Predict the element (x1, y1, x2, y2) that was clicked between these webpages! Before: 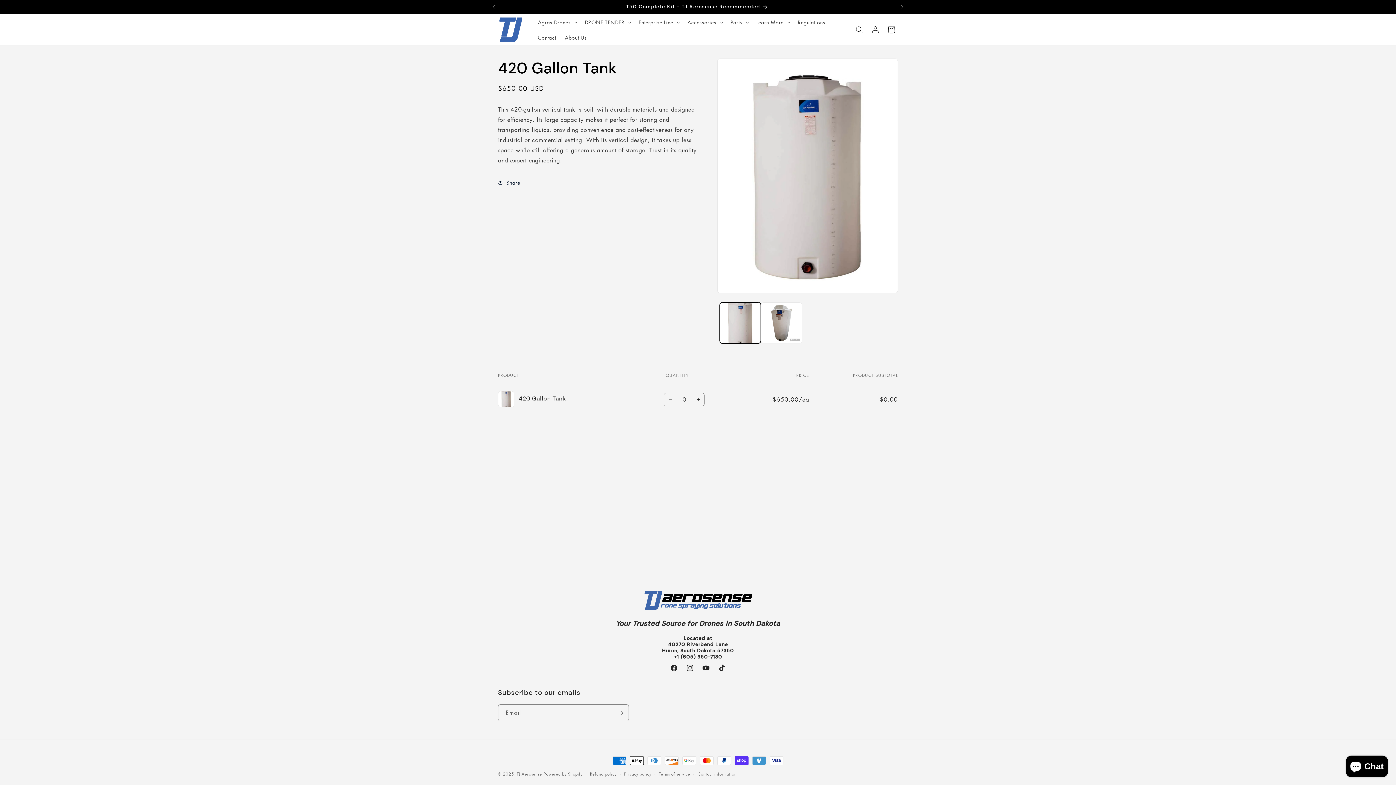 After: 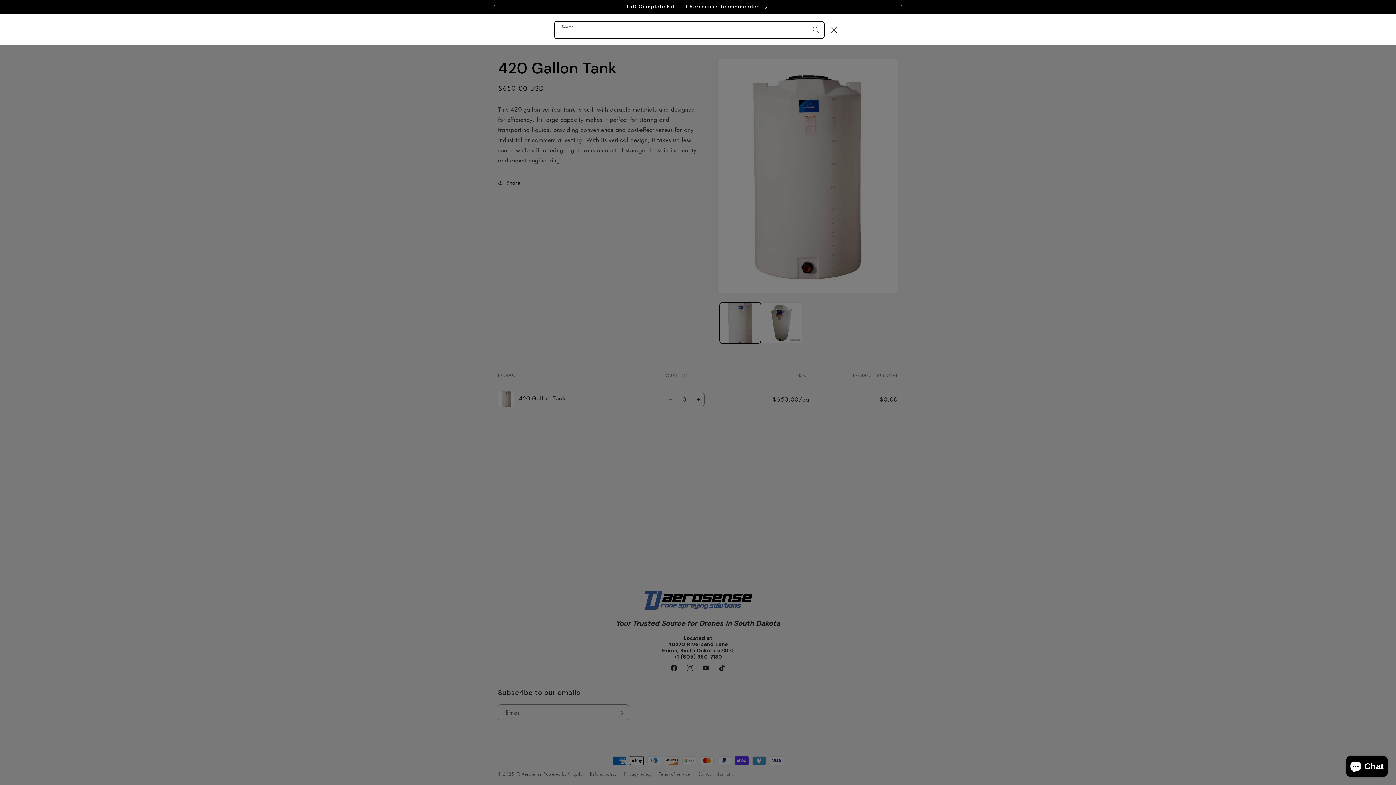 Action: label: Search bbox: (851, 21, 867, 37)